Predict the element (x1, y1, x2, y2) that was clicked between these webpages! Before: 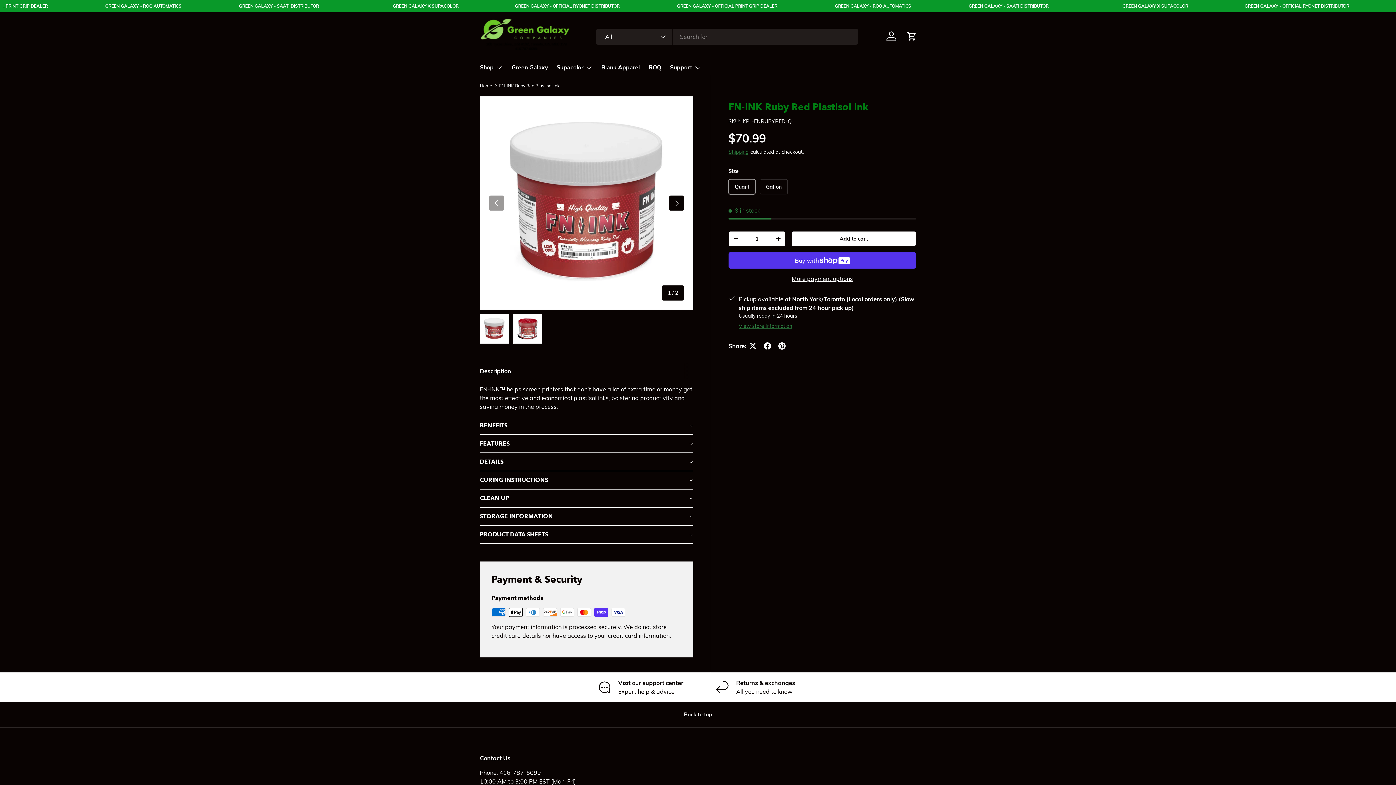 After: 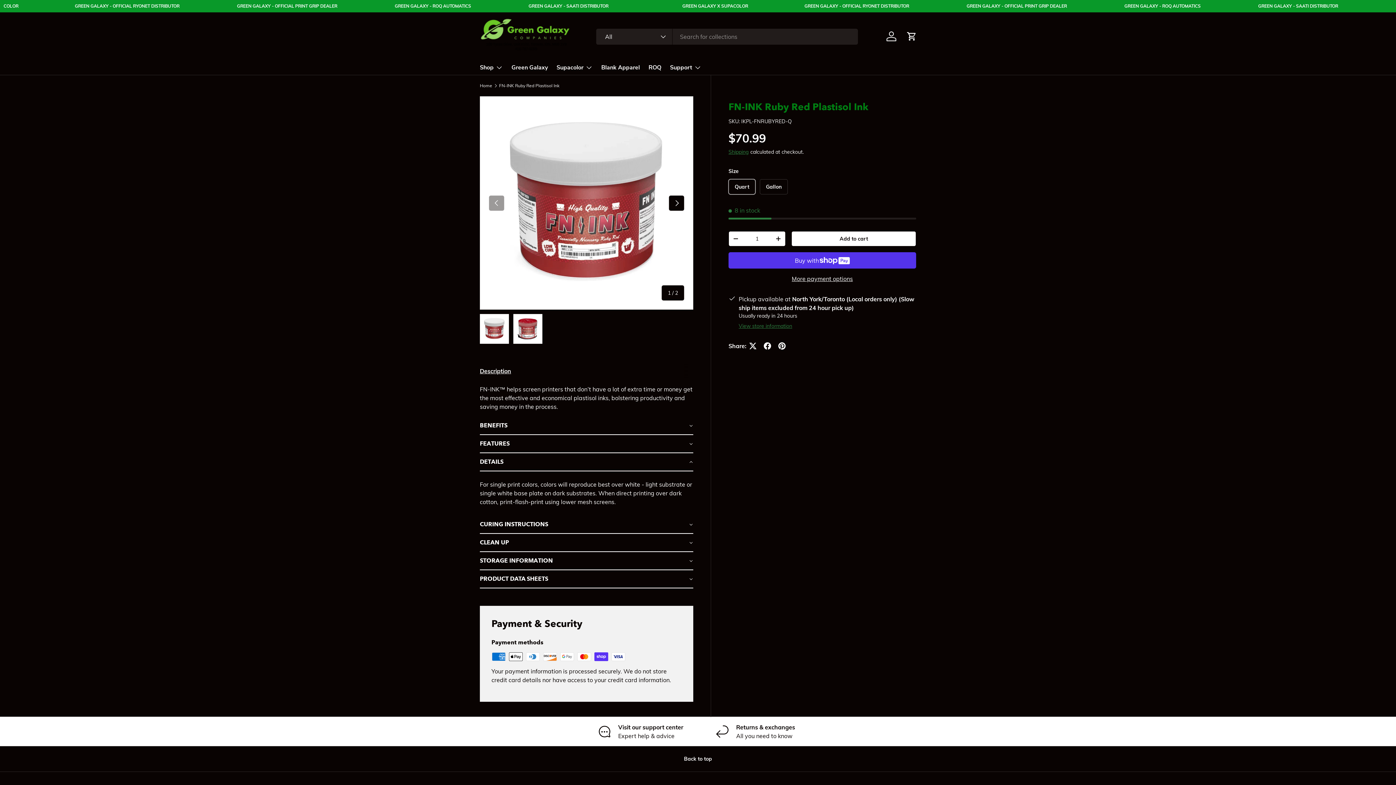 Action: label: DETAILS bbox: (480, 453, 693, 471)